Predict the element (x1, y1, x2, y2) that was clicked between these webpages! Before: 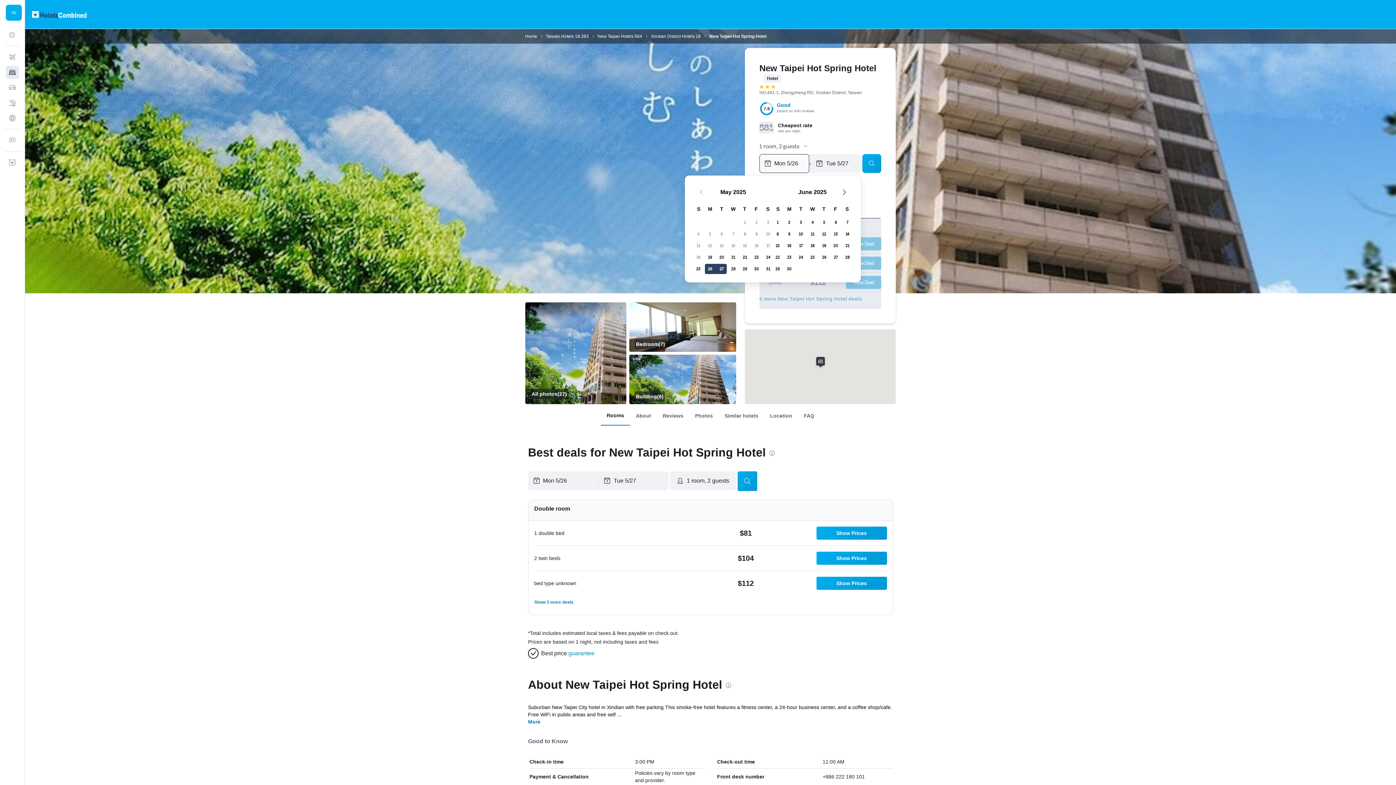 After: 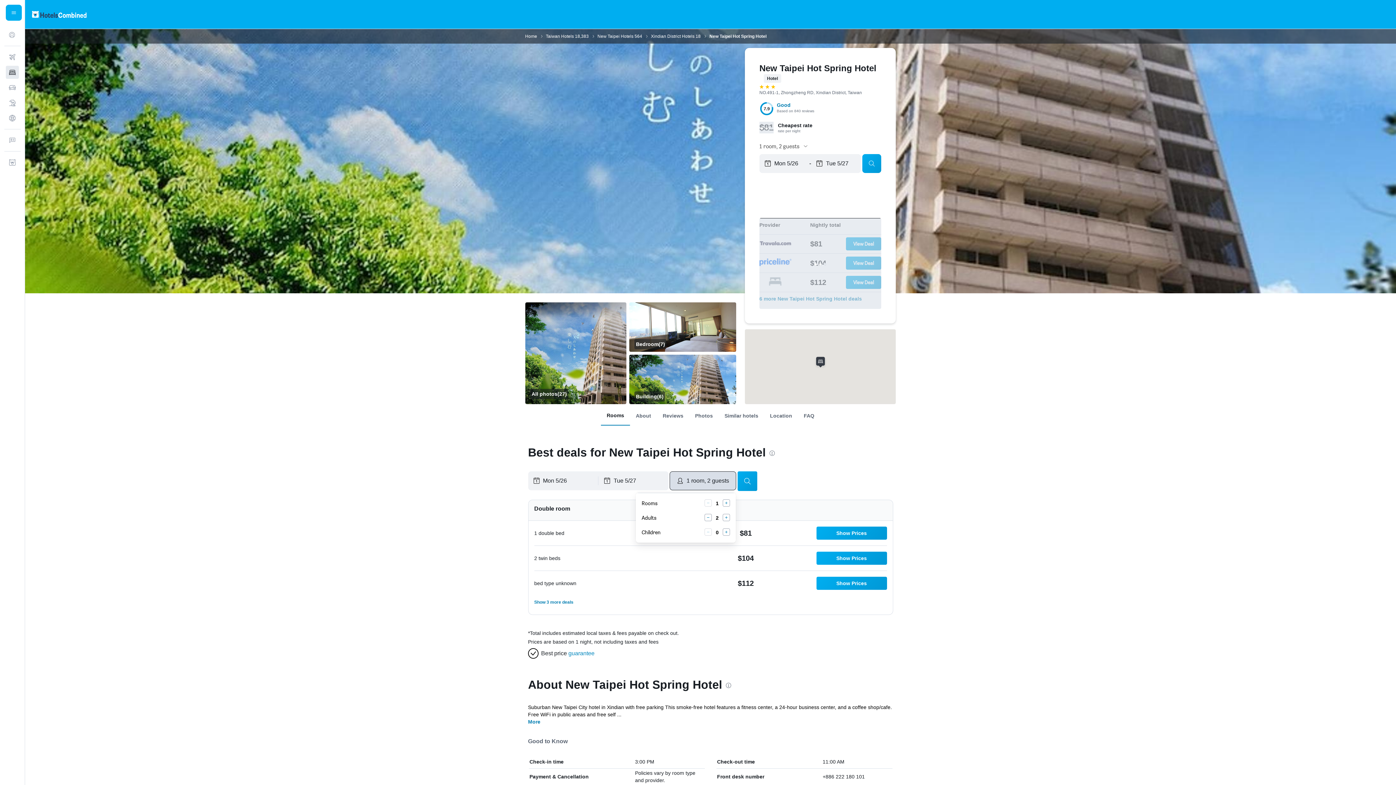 Action: label: 1 room, 2 guests bbox: (670, 471, 736, 490)